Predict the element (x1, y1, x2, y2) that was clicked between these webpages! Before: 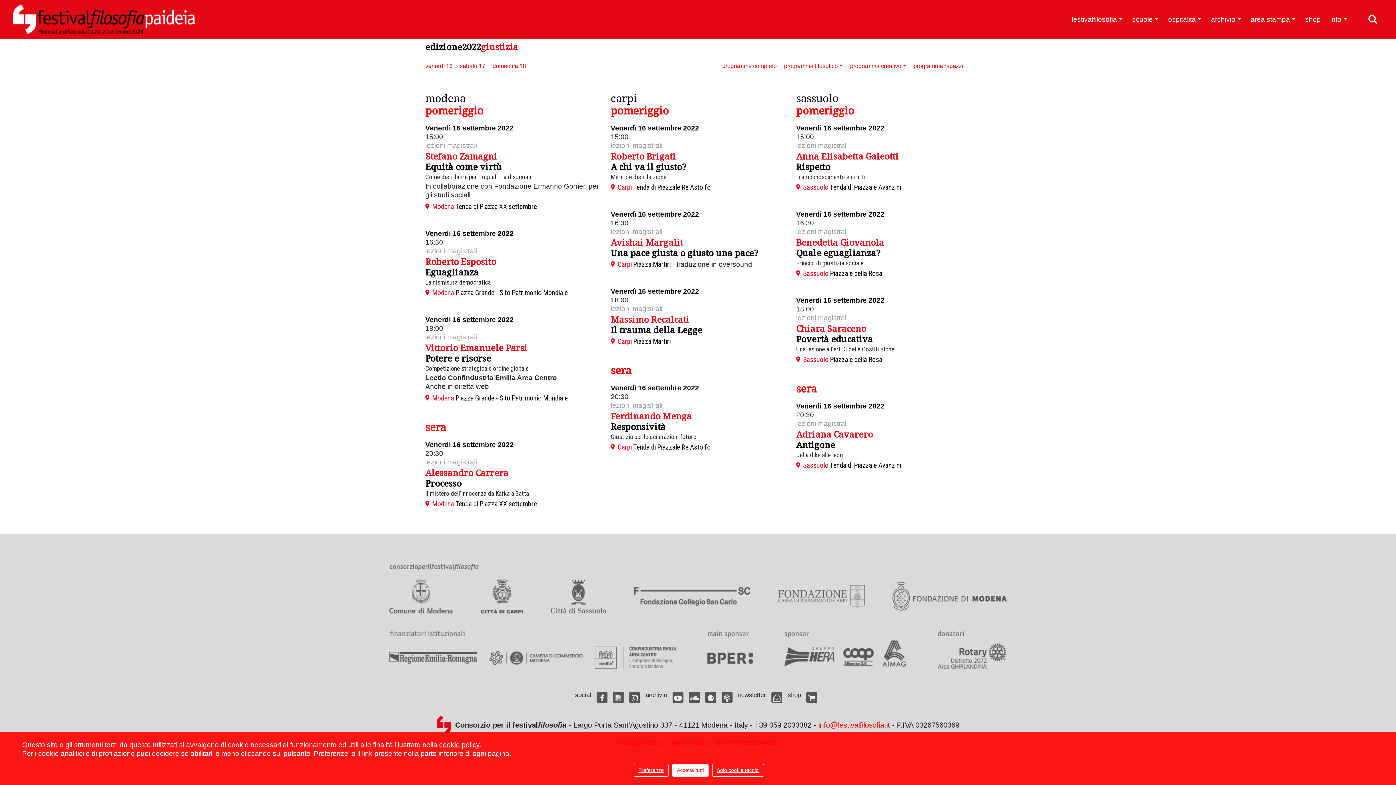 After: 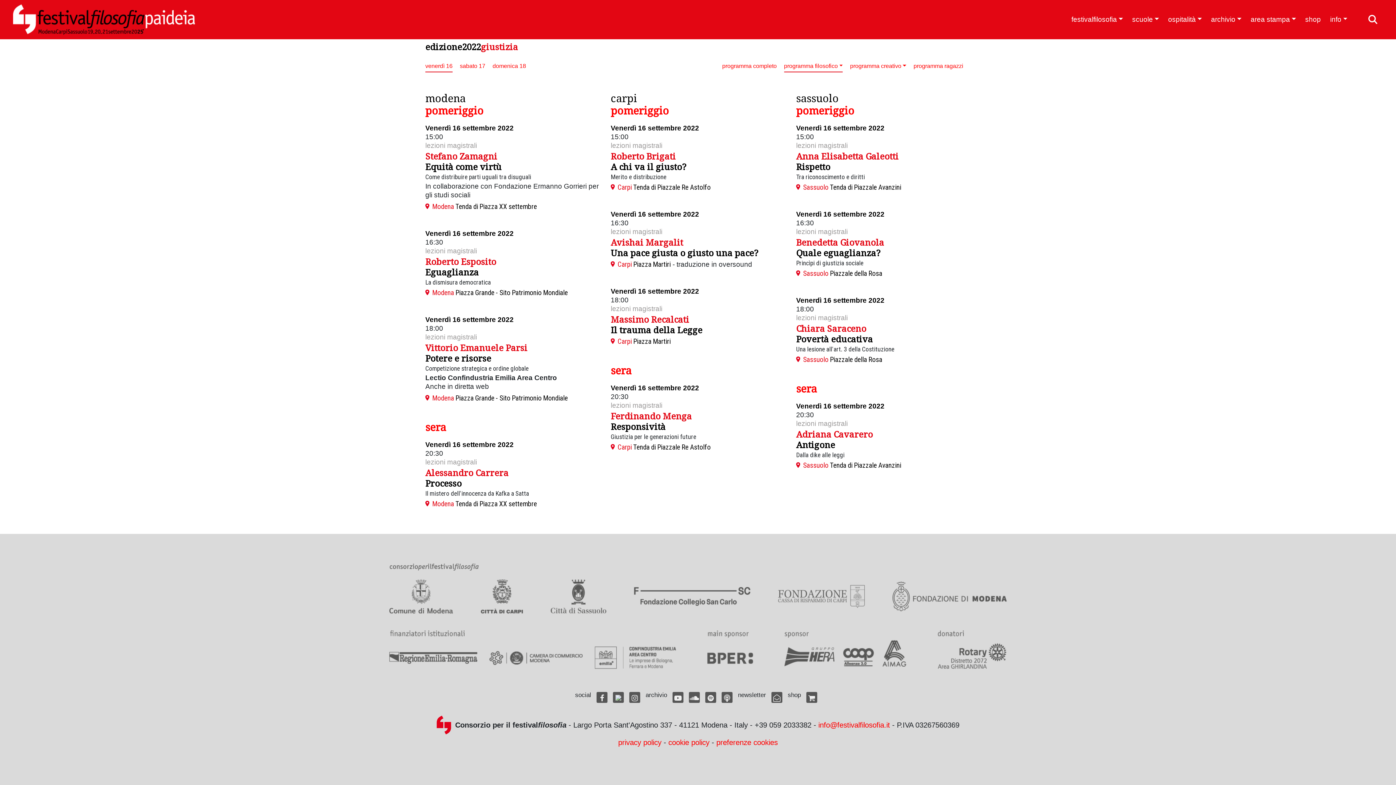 Action: label: Close bbox: (712, 764, 764, 777)